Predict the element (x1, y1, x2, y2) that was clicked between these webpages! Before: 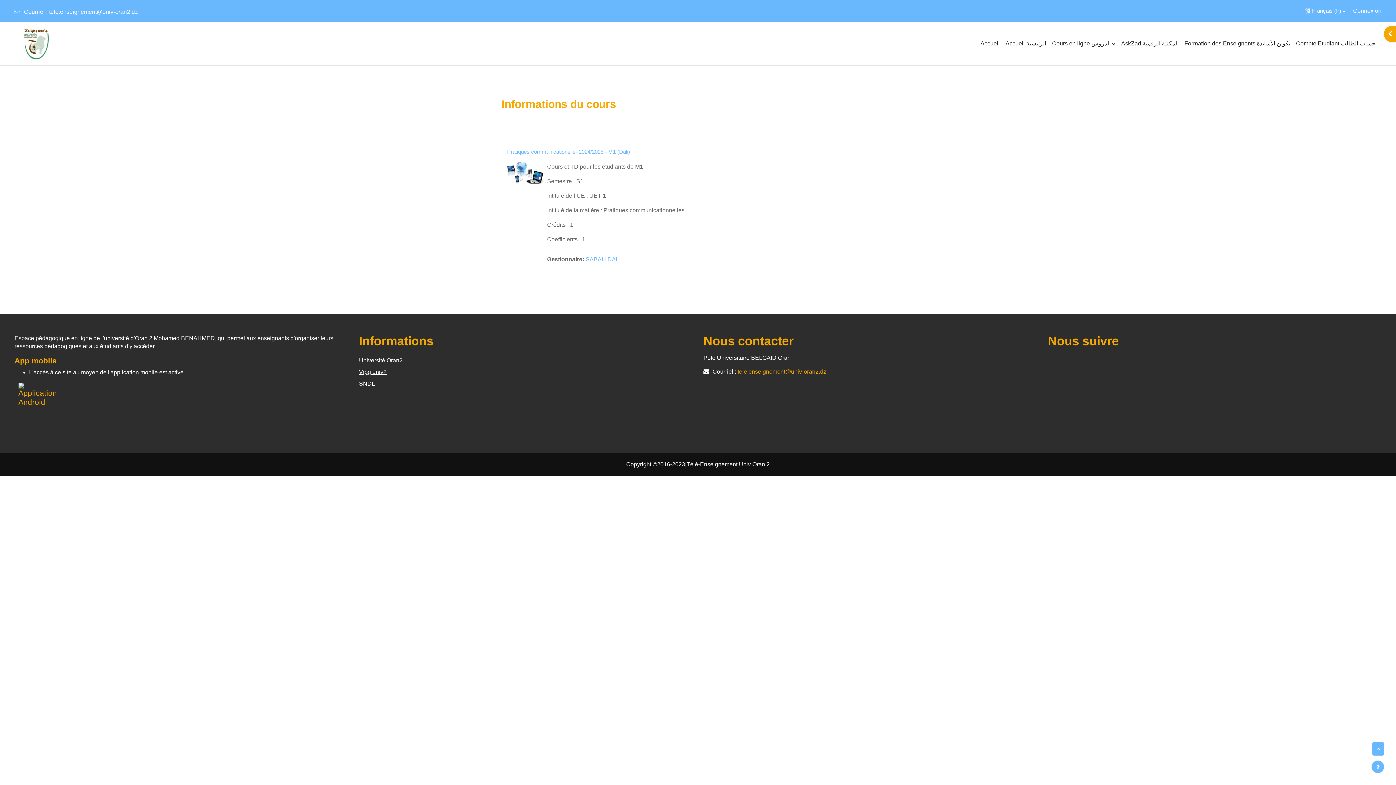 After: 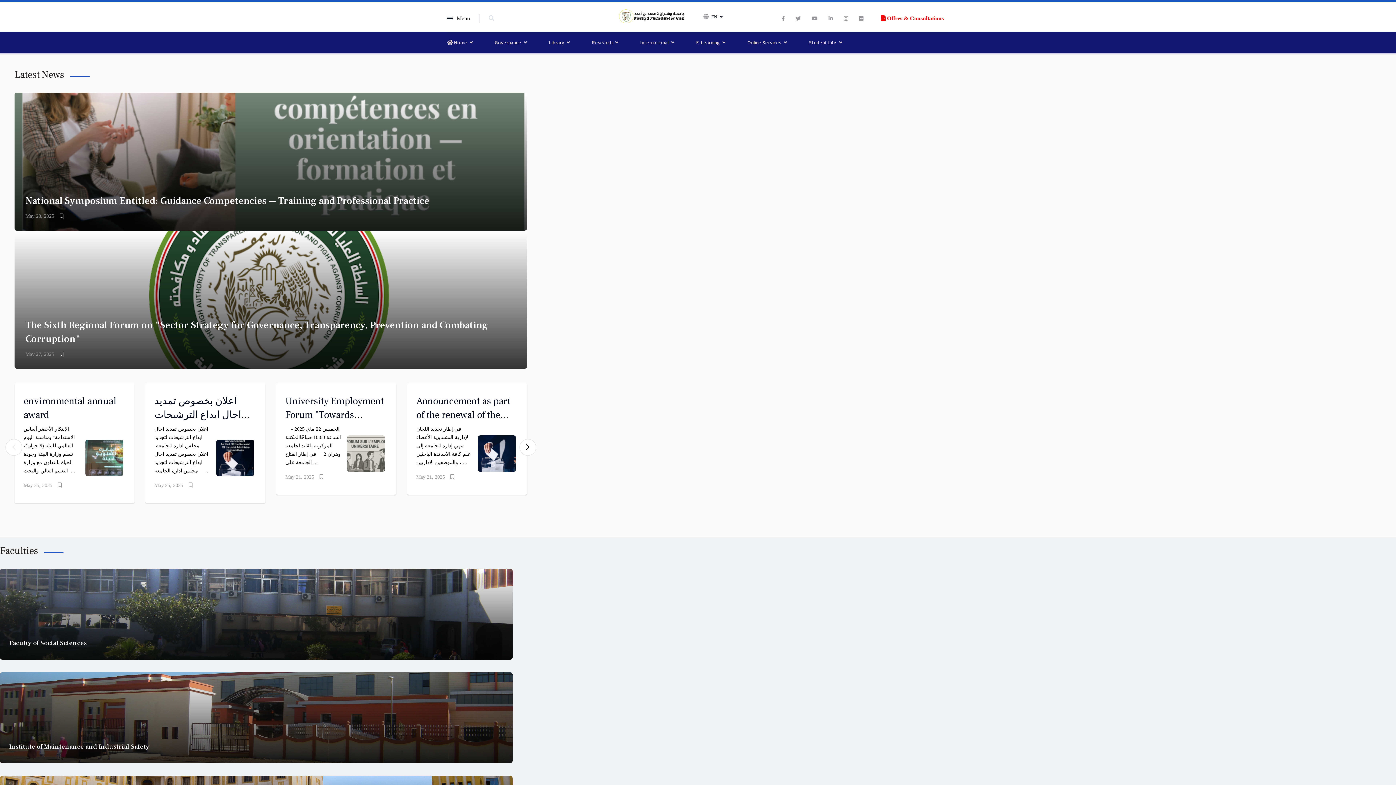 Action: label: Accueil الرئيسية bbox: (1002, 36, 1049, 50)